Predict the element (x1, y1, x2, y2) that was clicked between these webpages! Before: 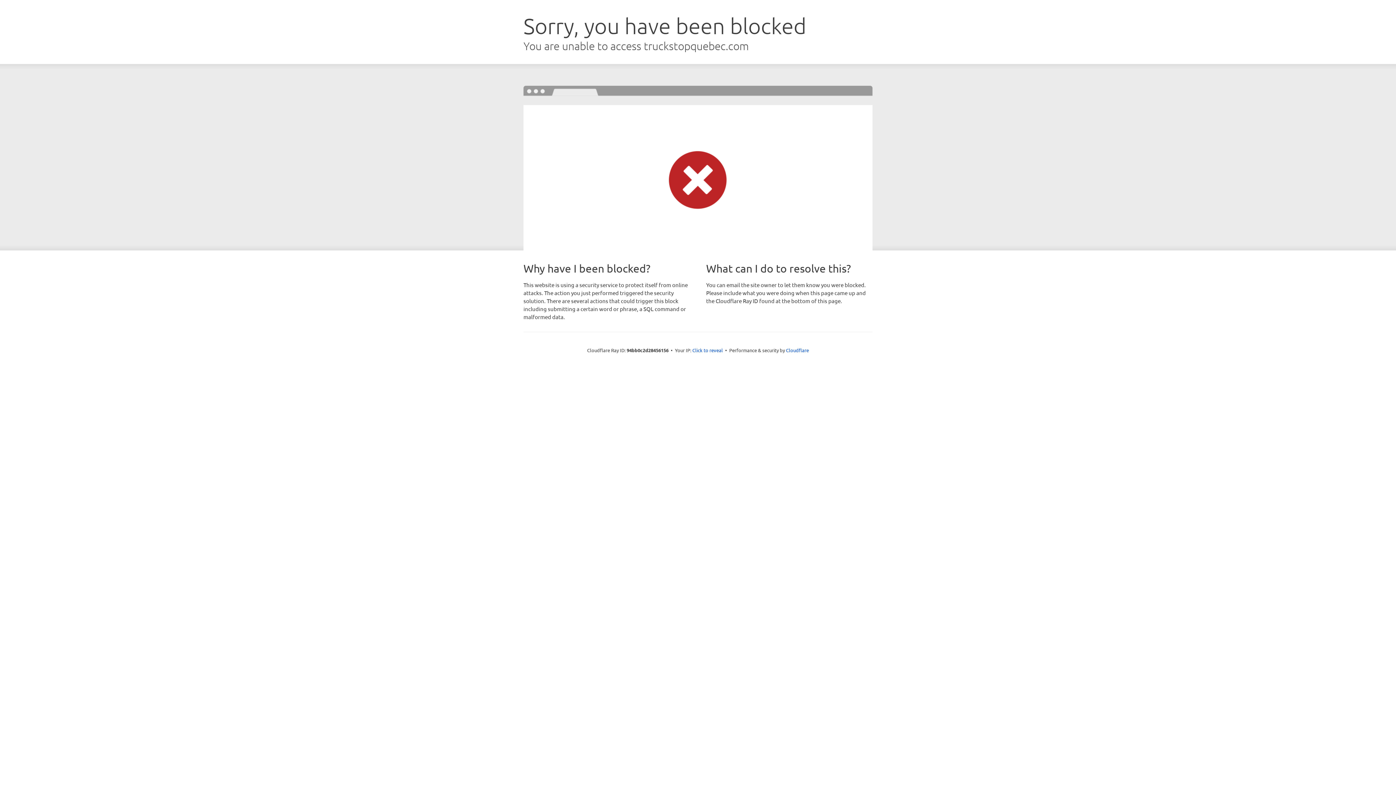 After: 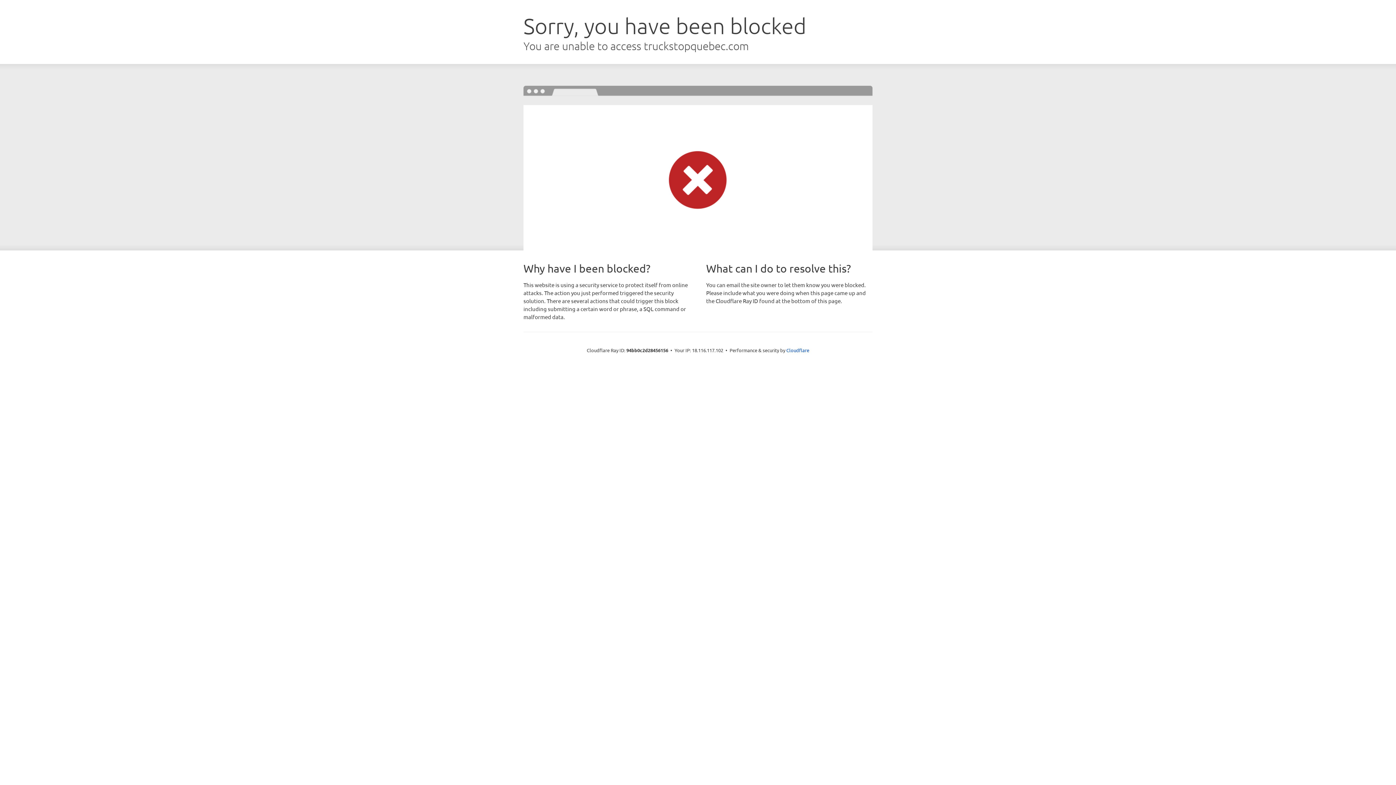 Action: label: Click to reveal bbox: (692, 346, 723, 353)